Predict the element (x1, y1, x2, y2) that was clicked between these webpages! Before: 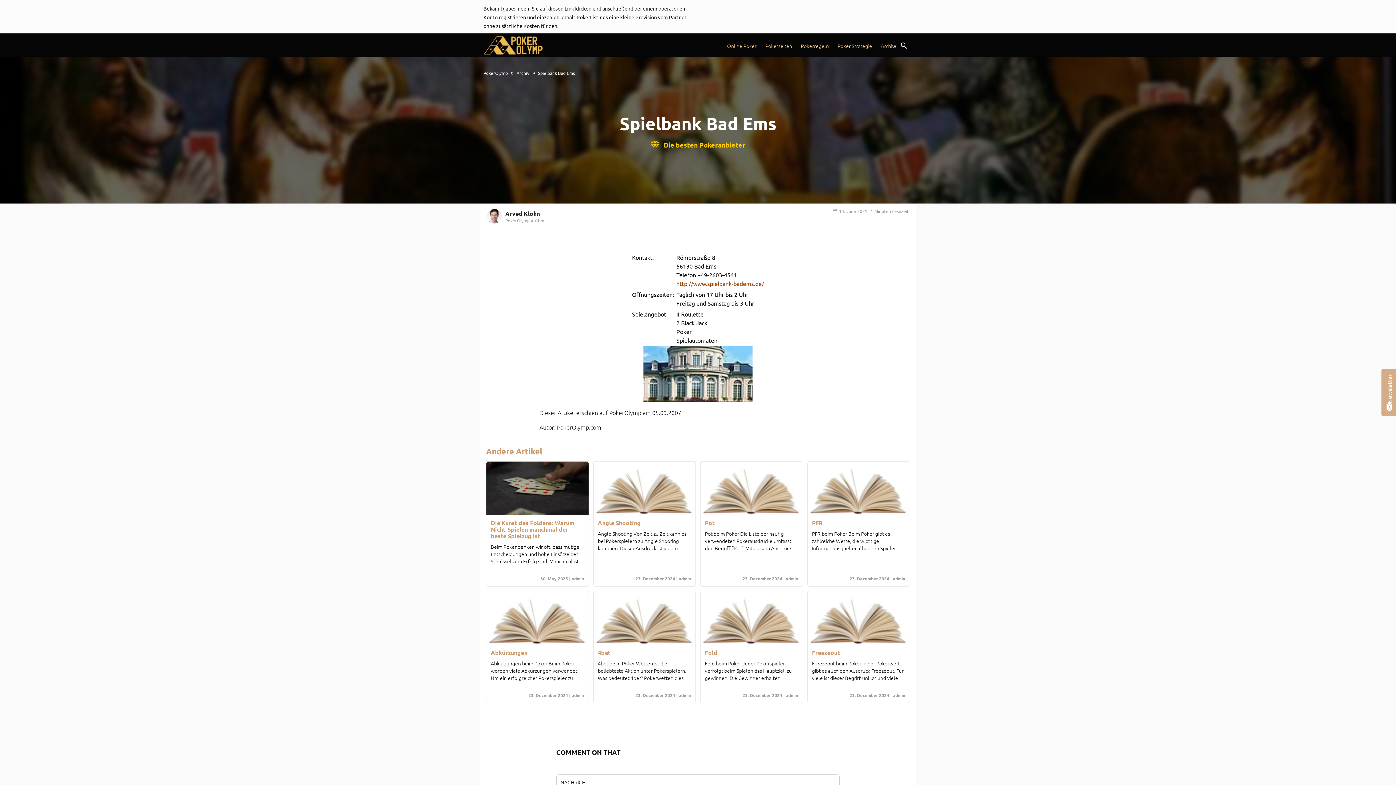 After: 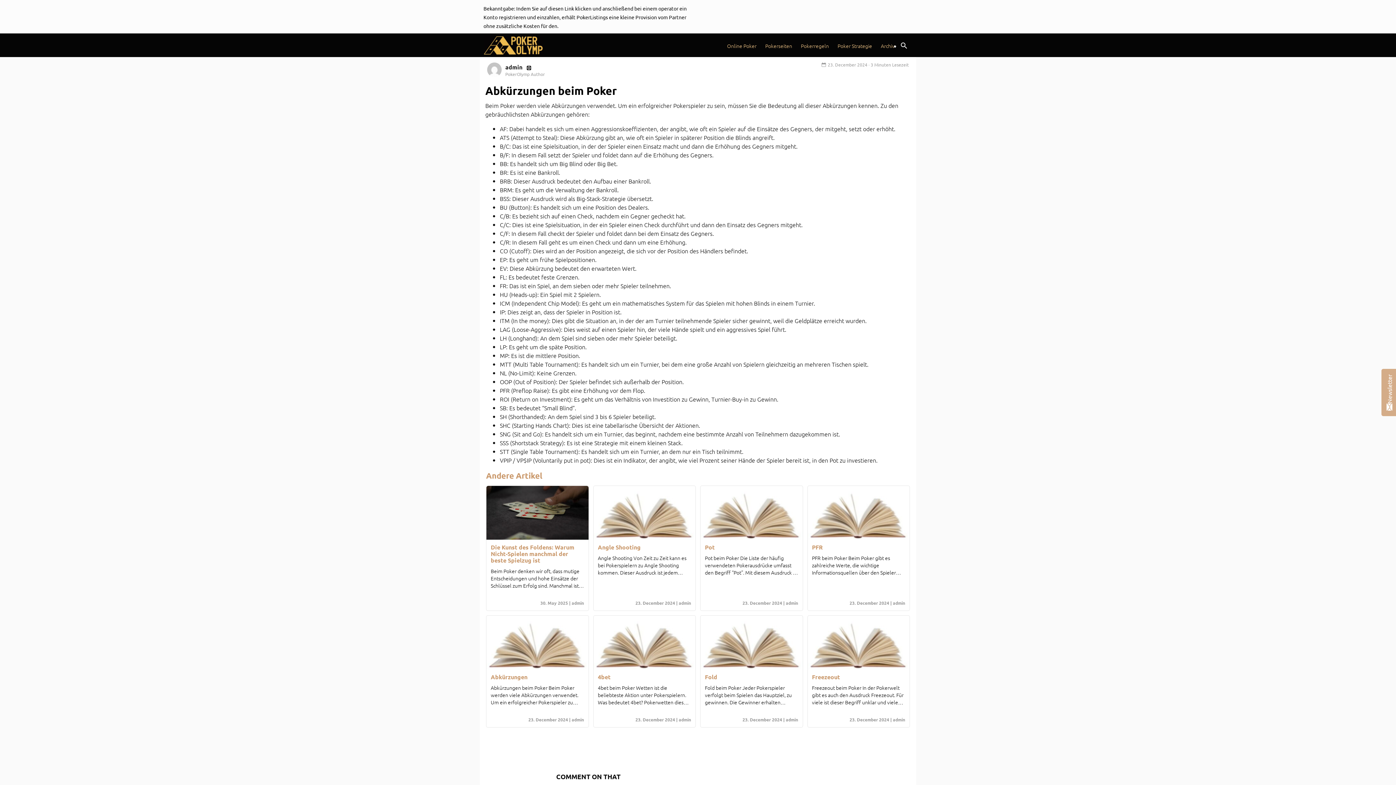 Action: bbox: (486, 591, 588, 703) label: Abkürzungen

Abkürzungen beim Poker Beim Poker werden viele Abkürzungen verwendet. Um ein erfolgreicher Pokerspieler zu sein, müssen Sie die Bedeutung all dieser Abkürzungen kennen. Zu den gebräuchlichsten Abkürzungen gehören: AF: Dabei…

23. December 2024 | admin